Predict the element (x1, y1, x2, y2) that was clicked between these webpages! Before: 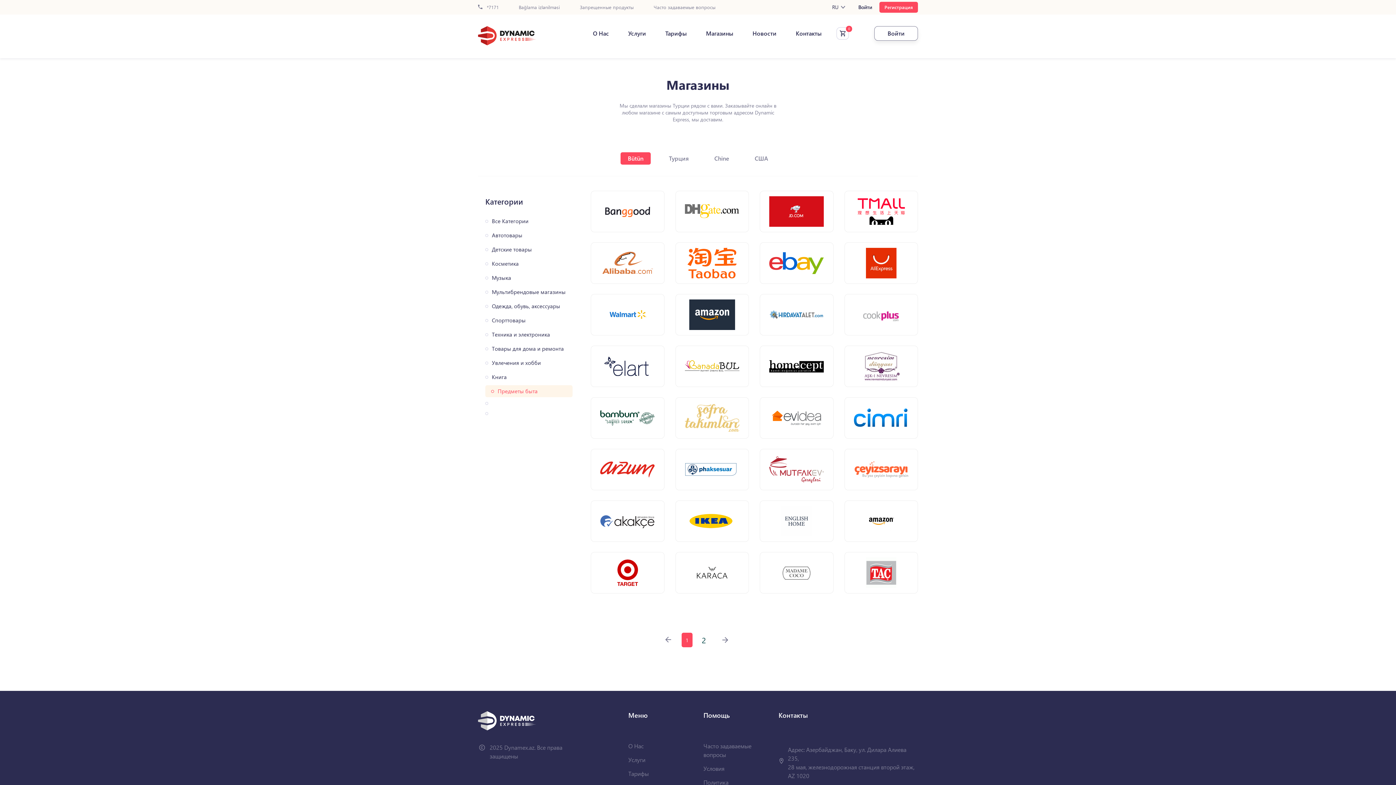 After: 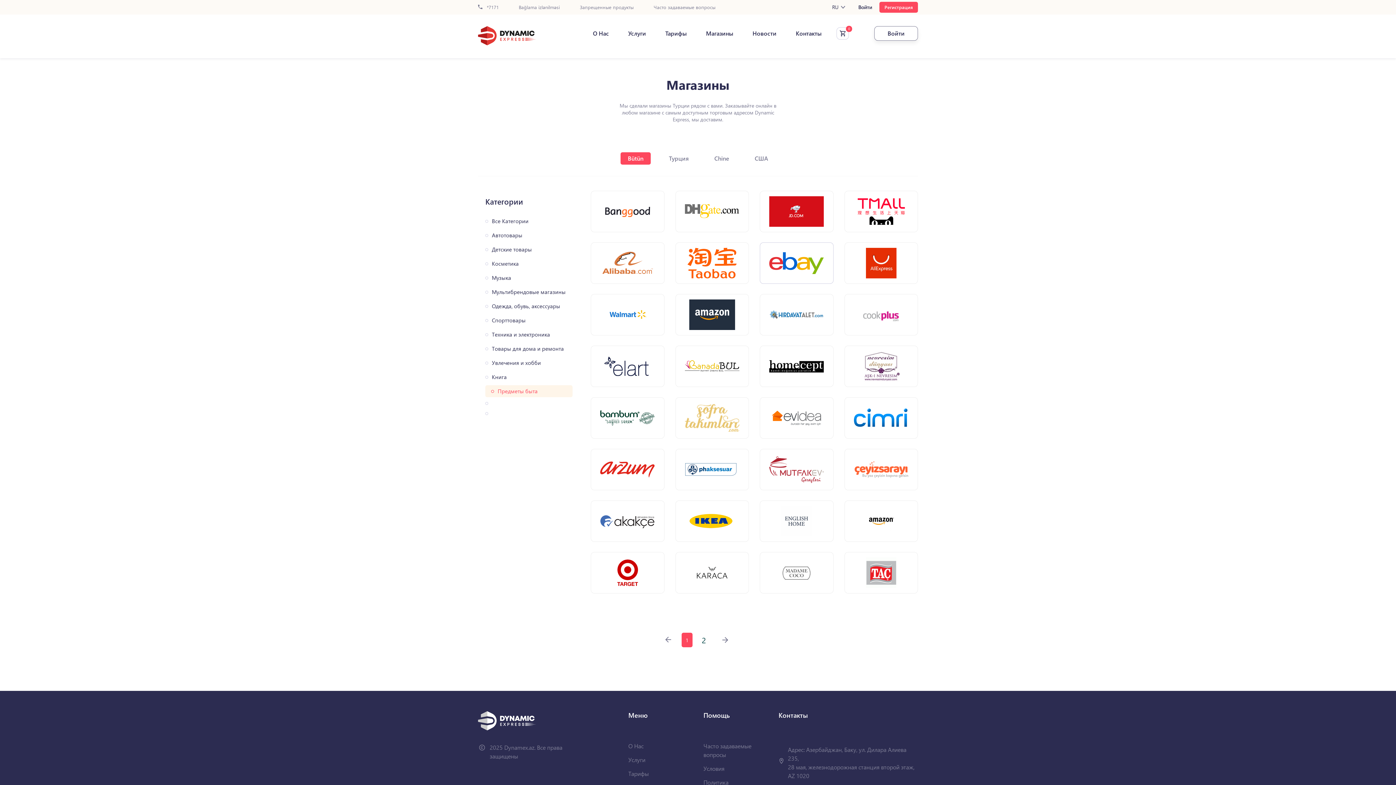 Action: bbox: (760, 242, 833, 284)